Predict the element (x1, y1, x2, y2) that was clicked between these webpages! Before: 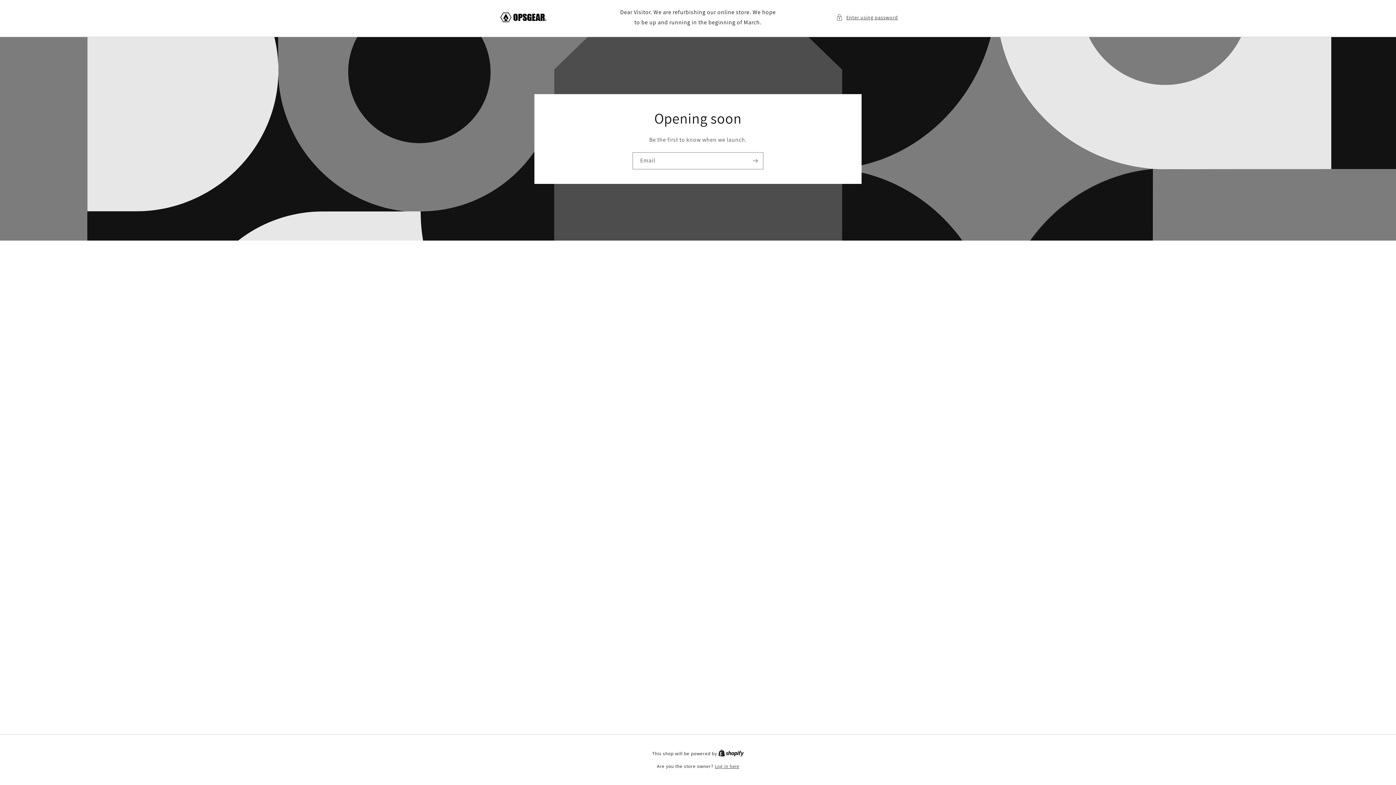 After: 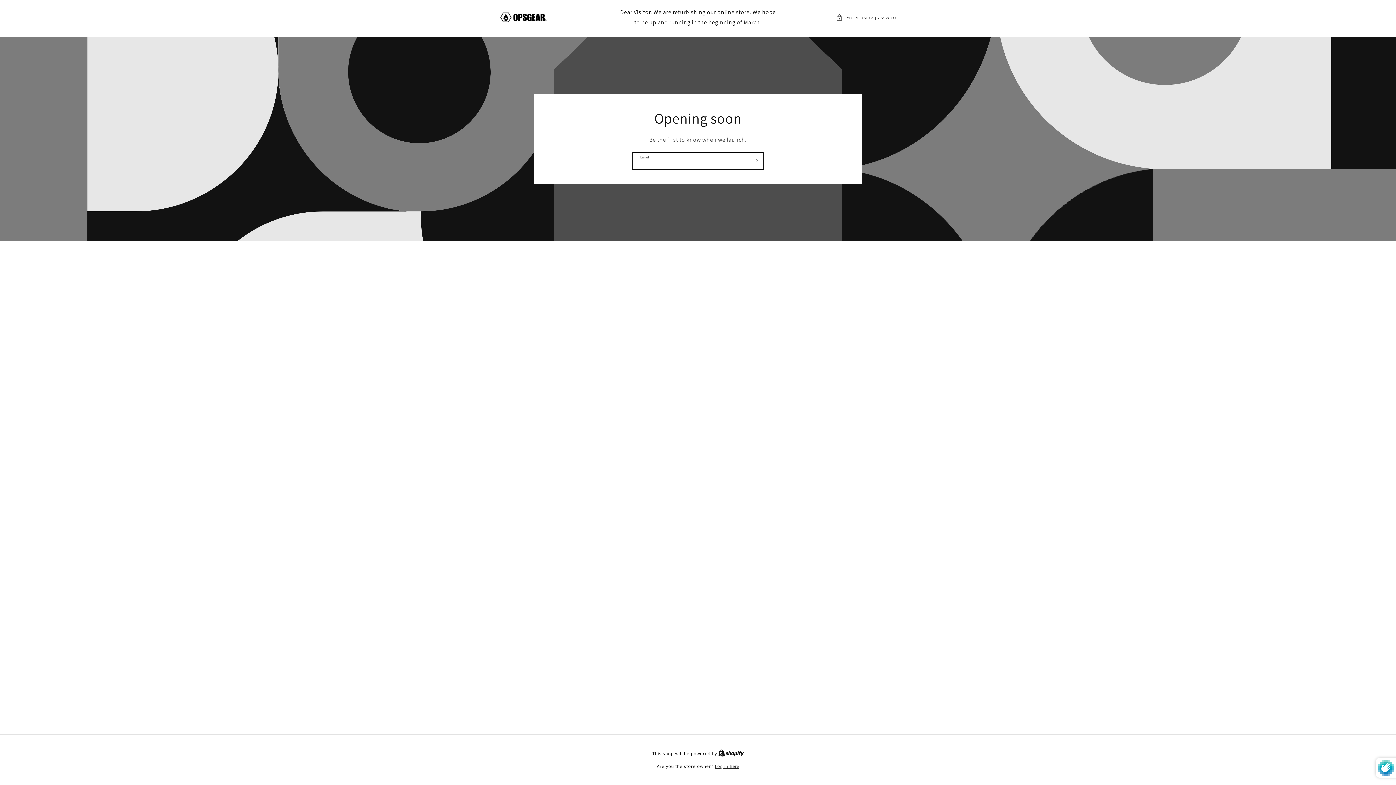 Action: label: Subscribe bbox: (747, 152, 763, 169)